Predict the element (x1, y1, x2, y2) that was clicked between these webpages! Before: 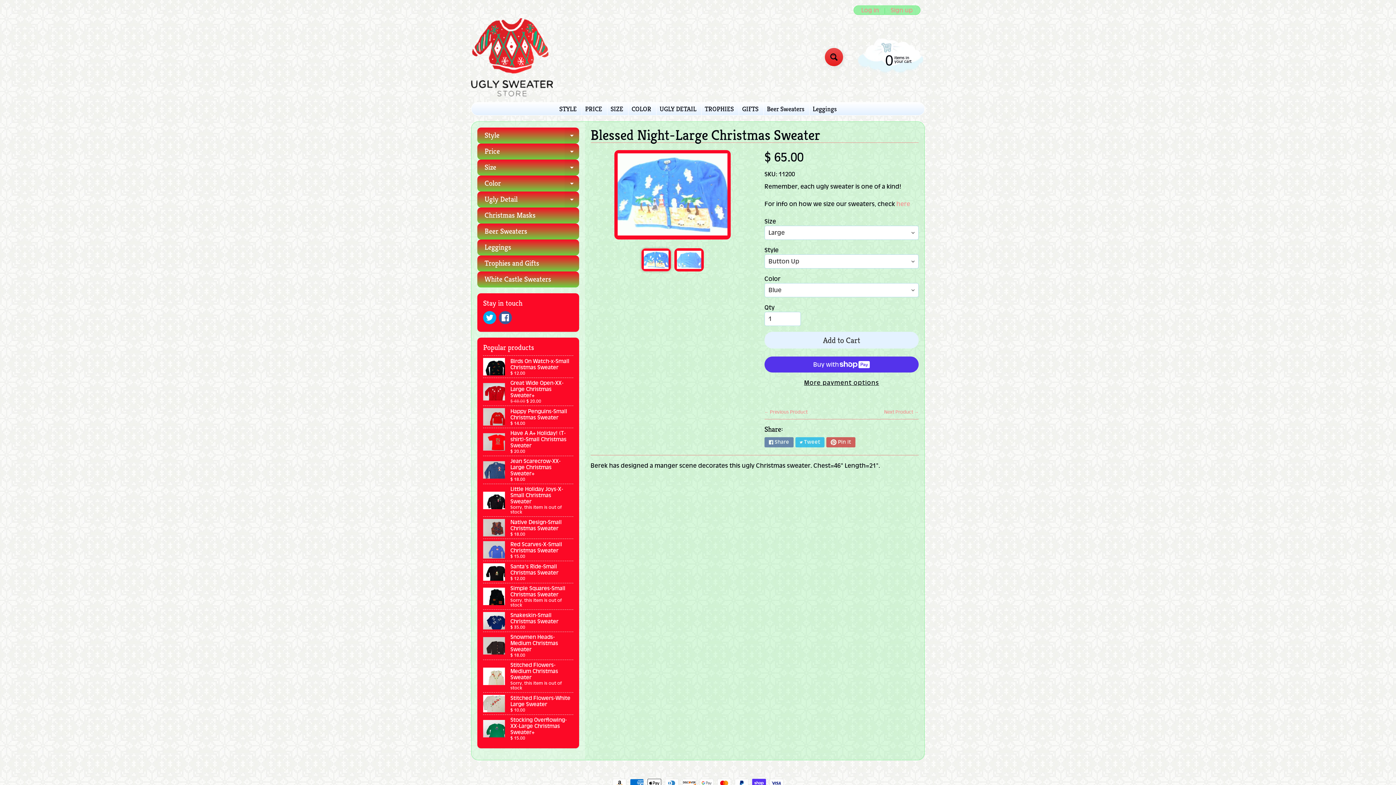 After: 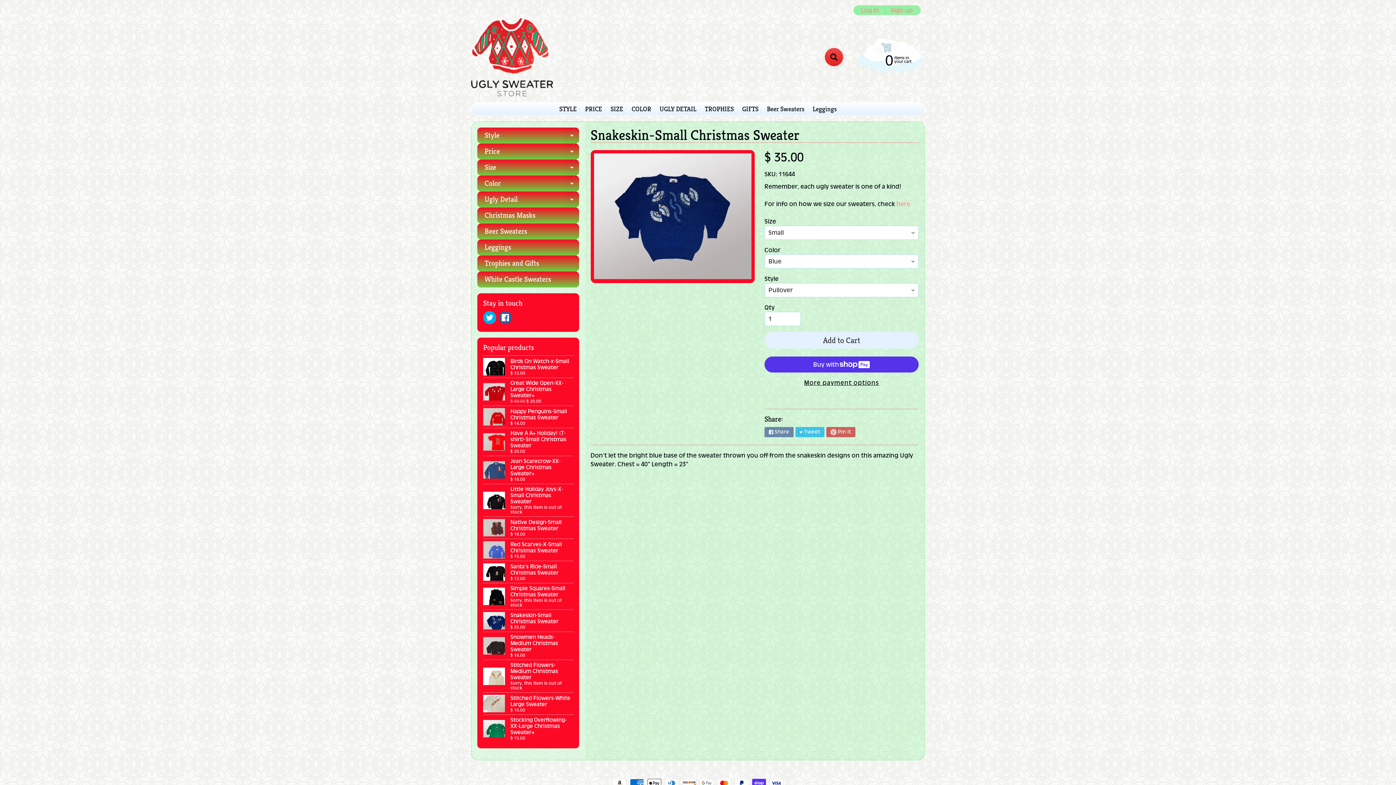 Action: label: Snakeskin-Small Christmas Sweater
$ 35.00 bbox: (483, 610, 573, 632)